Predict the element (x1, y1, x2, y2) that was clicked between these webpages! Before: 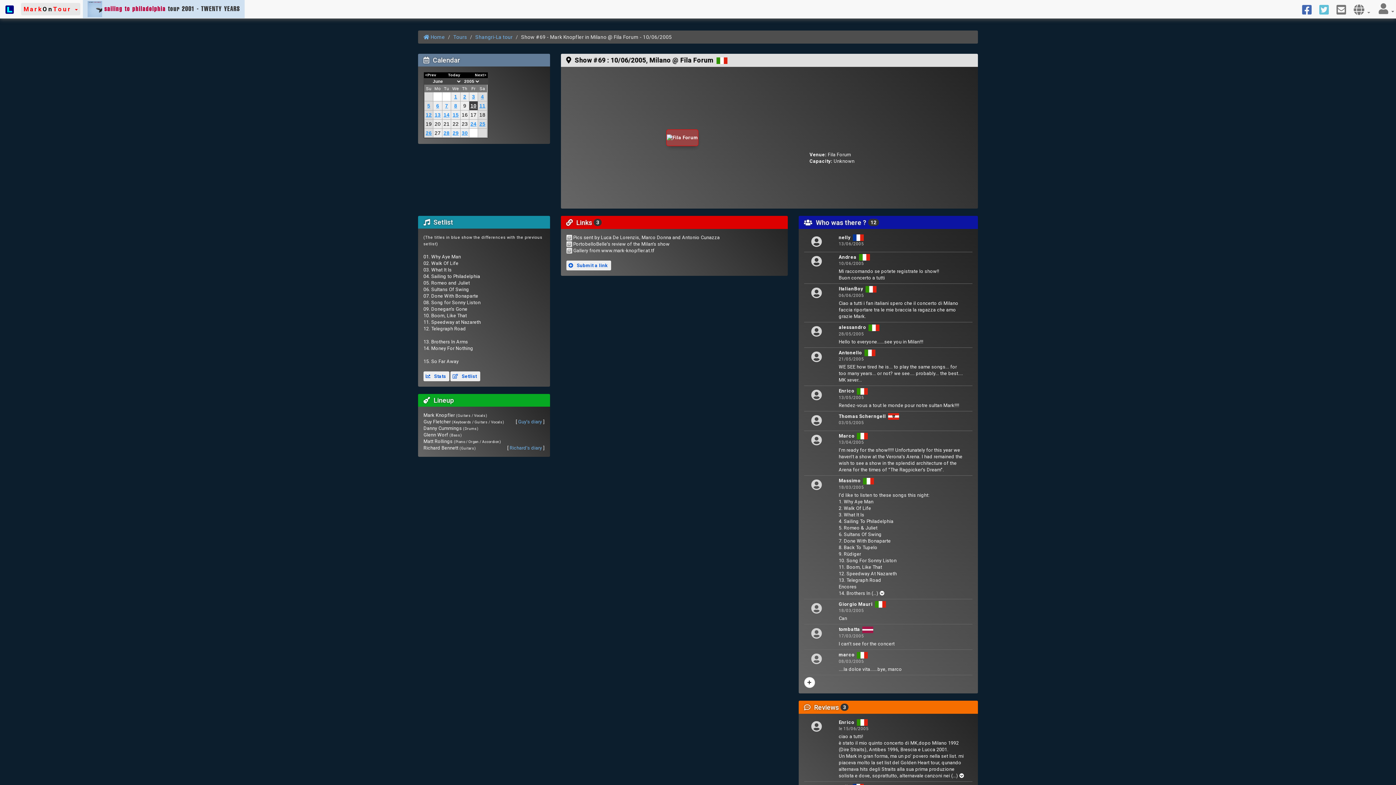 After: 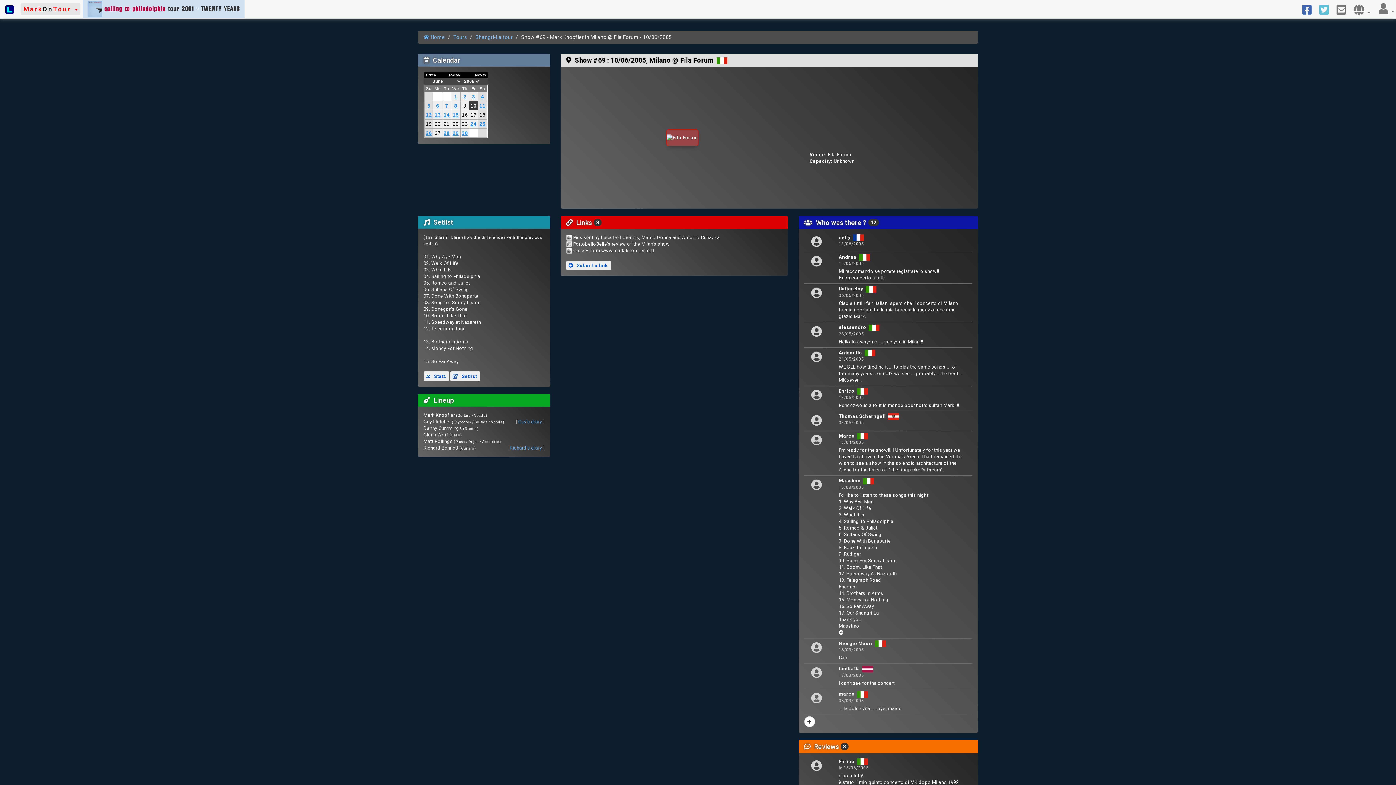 Action: bbox: (879, 590, 884, 596)